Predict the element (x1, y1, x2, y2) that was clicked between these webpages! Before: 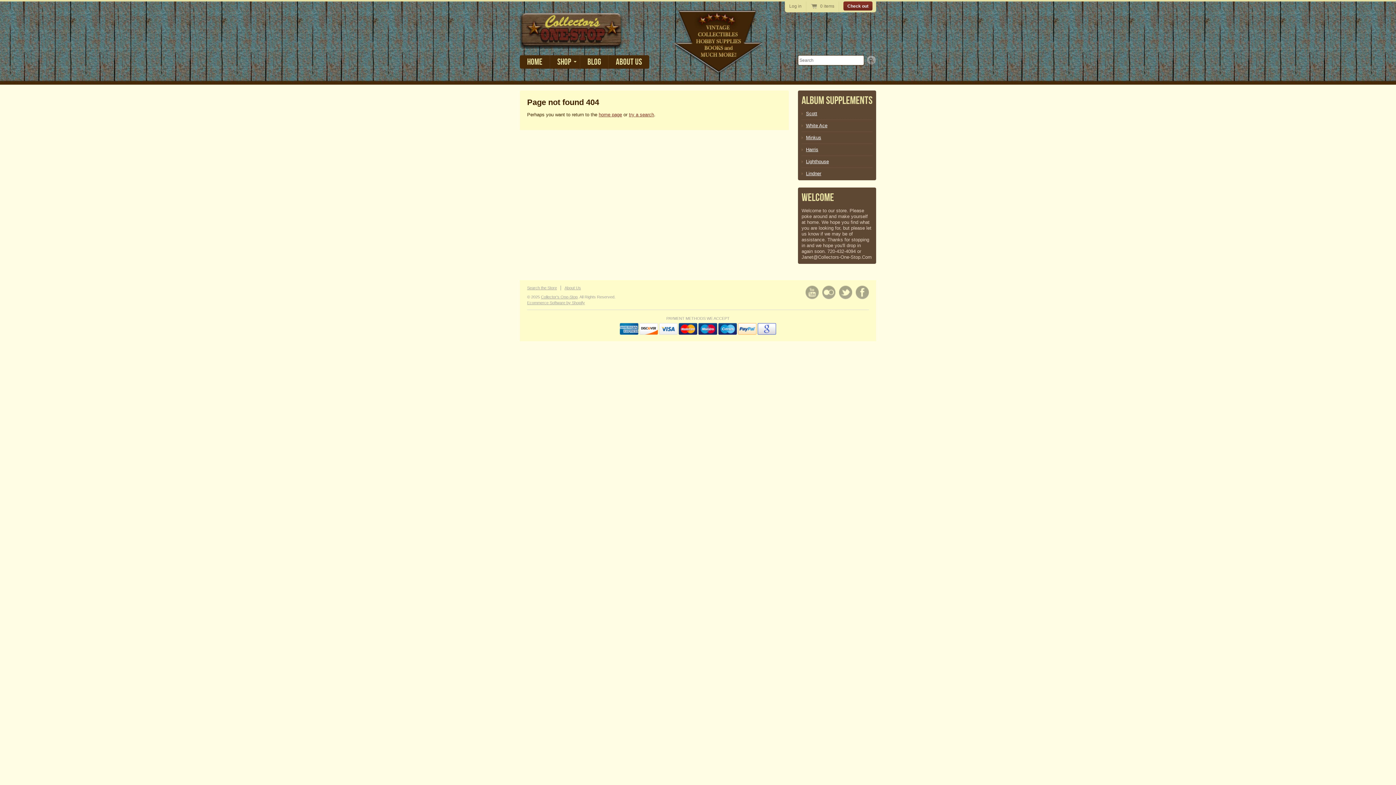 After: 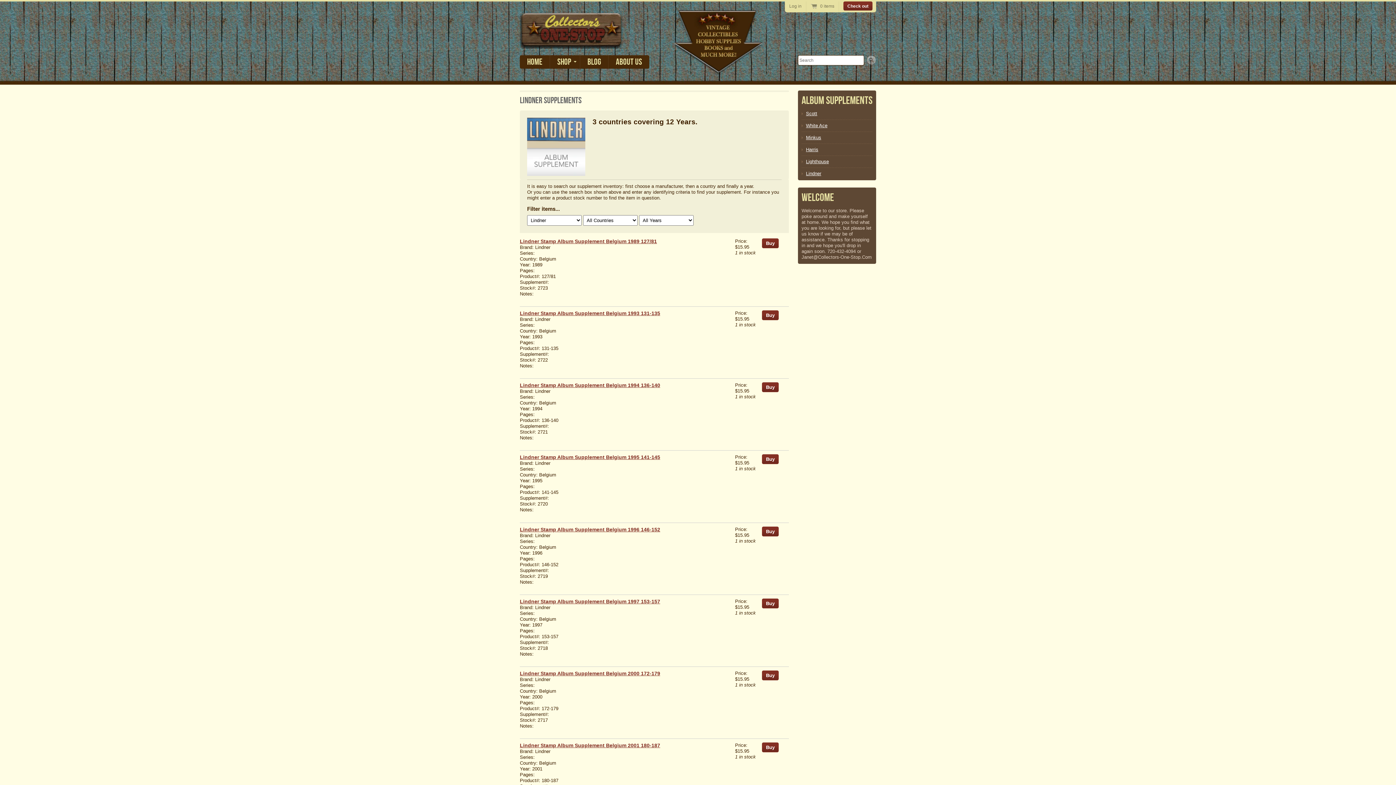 Action: bbox: (806, 170, 872, 176) label: Lindner